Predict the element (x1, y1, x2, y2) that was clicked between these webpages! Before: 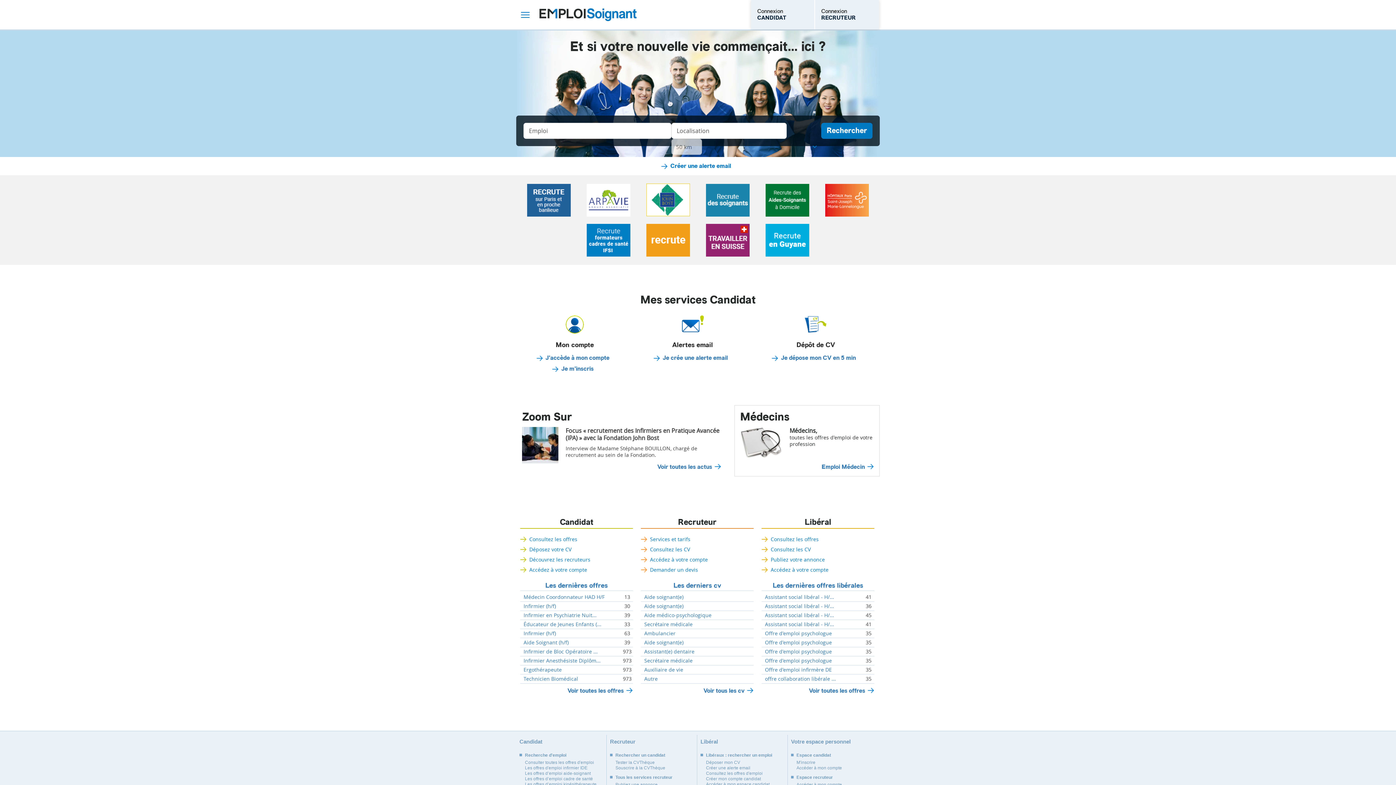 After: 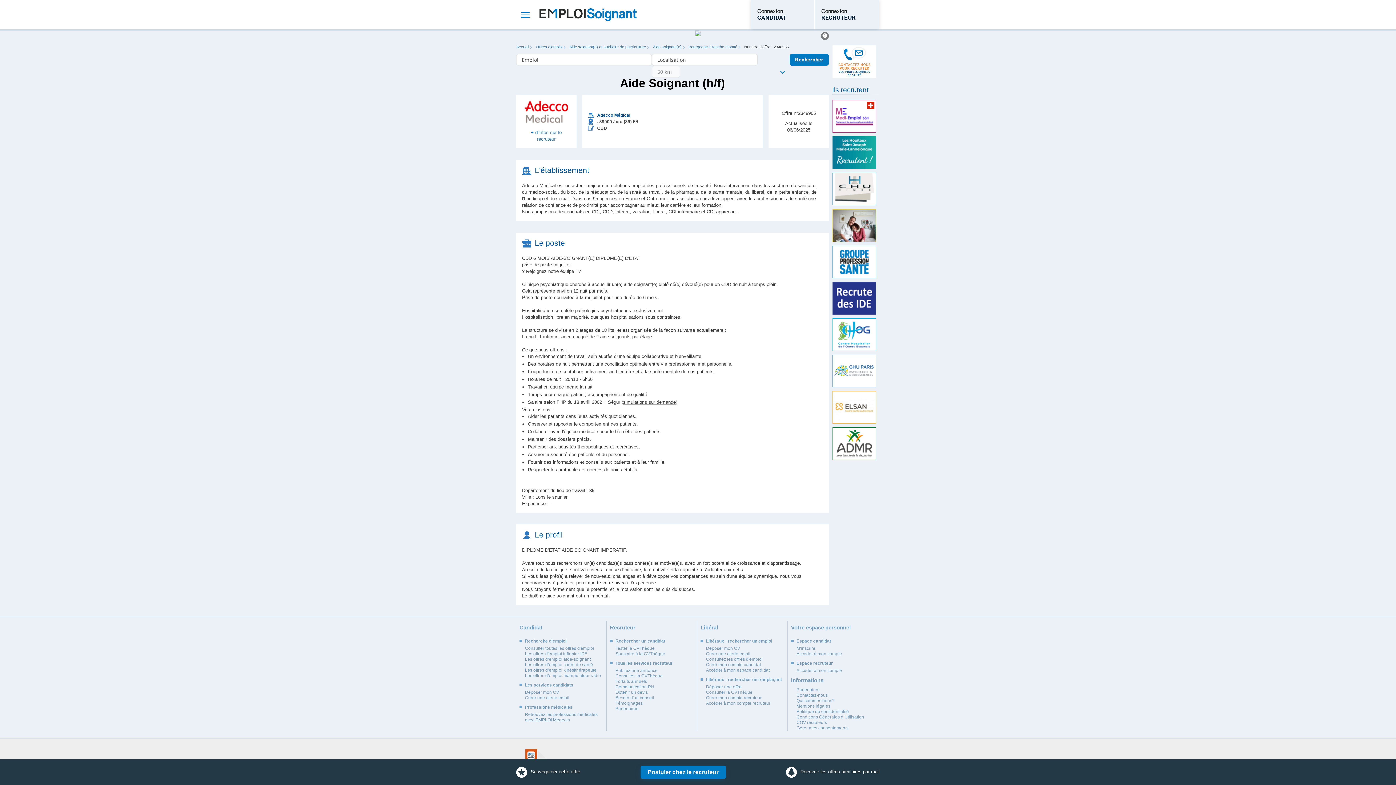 Action: bbox: (520, 639, 569, 646) label: Aide Soignant (h/f)